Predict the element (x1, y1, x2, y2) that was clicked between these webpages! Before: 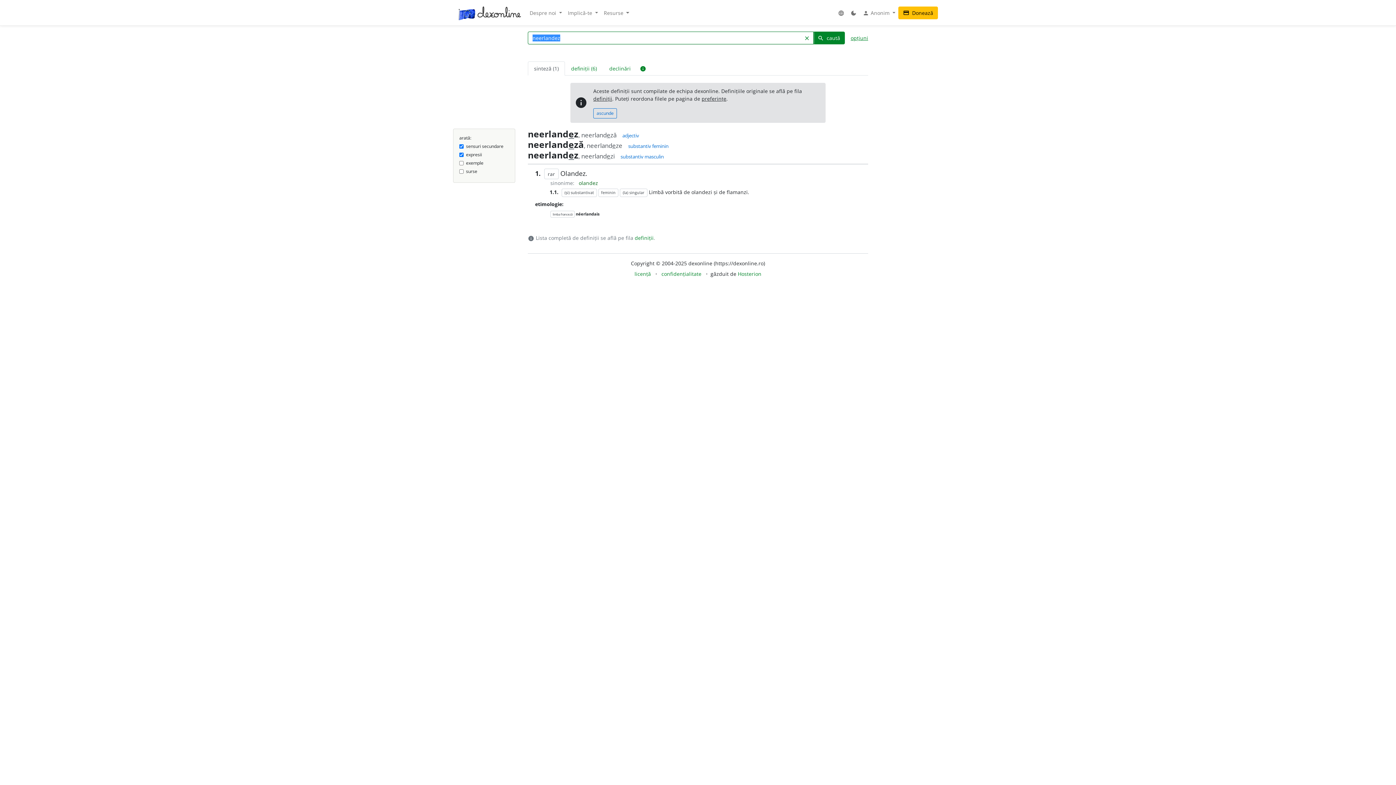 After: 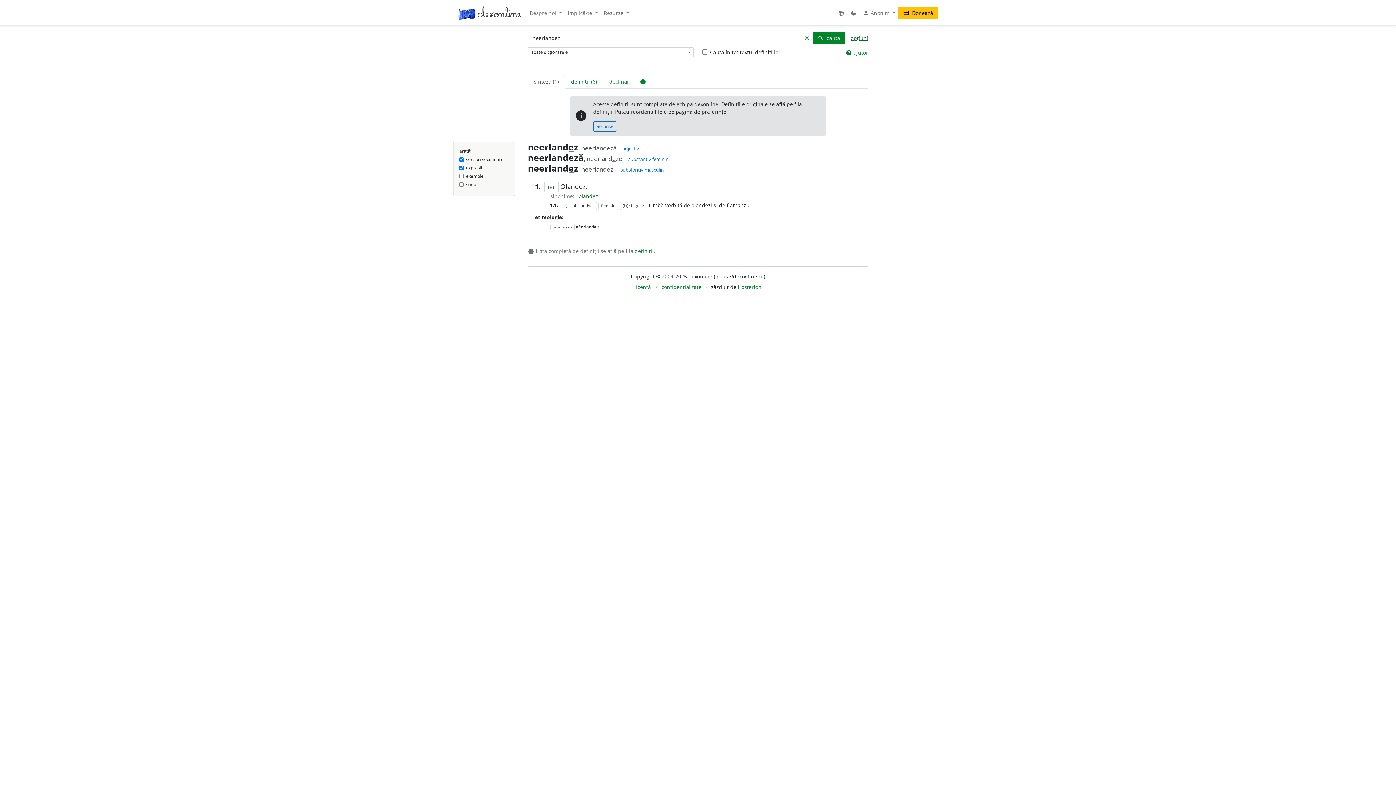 Action: bbox: (850, 34, 868, 41) label: opțiuni